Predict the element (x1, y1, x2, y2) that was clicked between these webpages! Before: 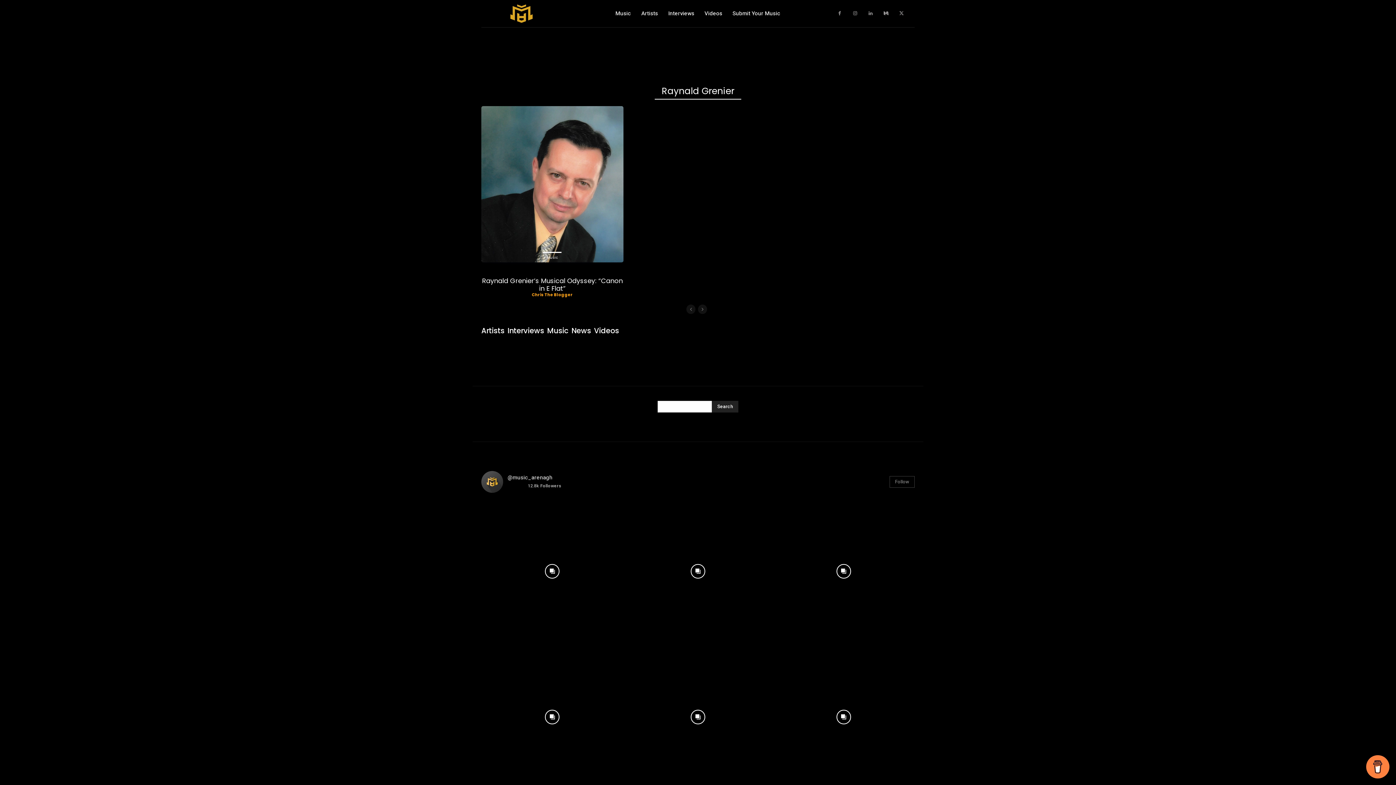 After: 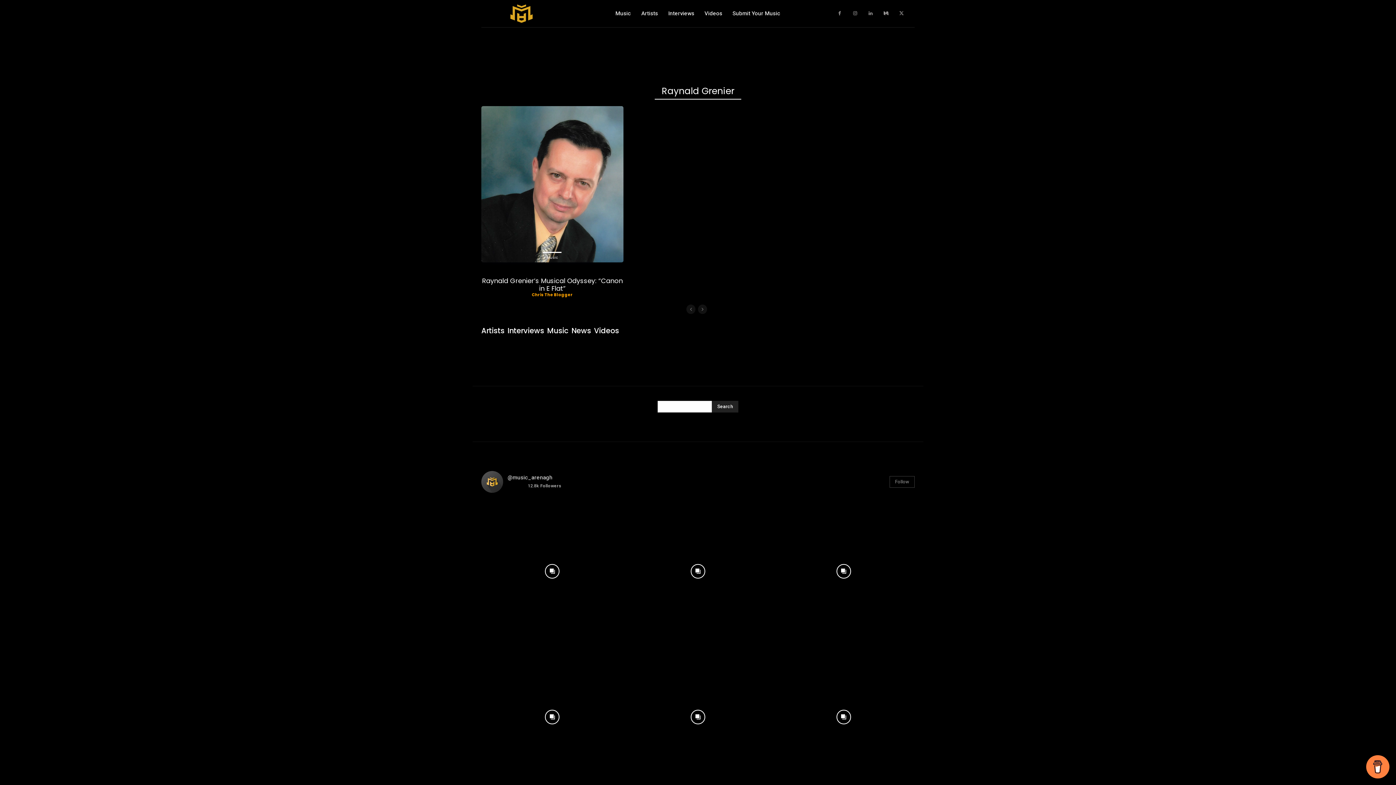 Action: label: Follow bbox: (889, 476, 914, 487)